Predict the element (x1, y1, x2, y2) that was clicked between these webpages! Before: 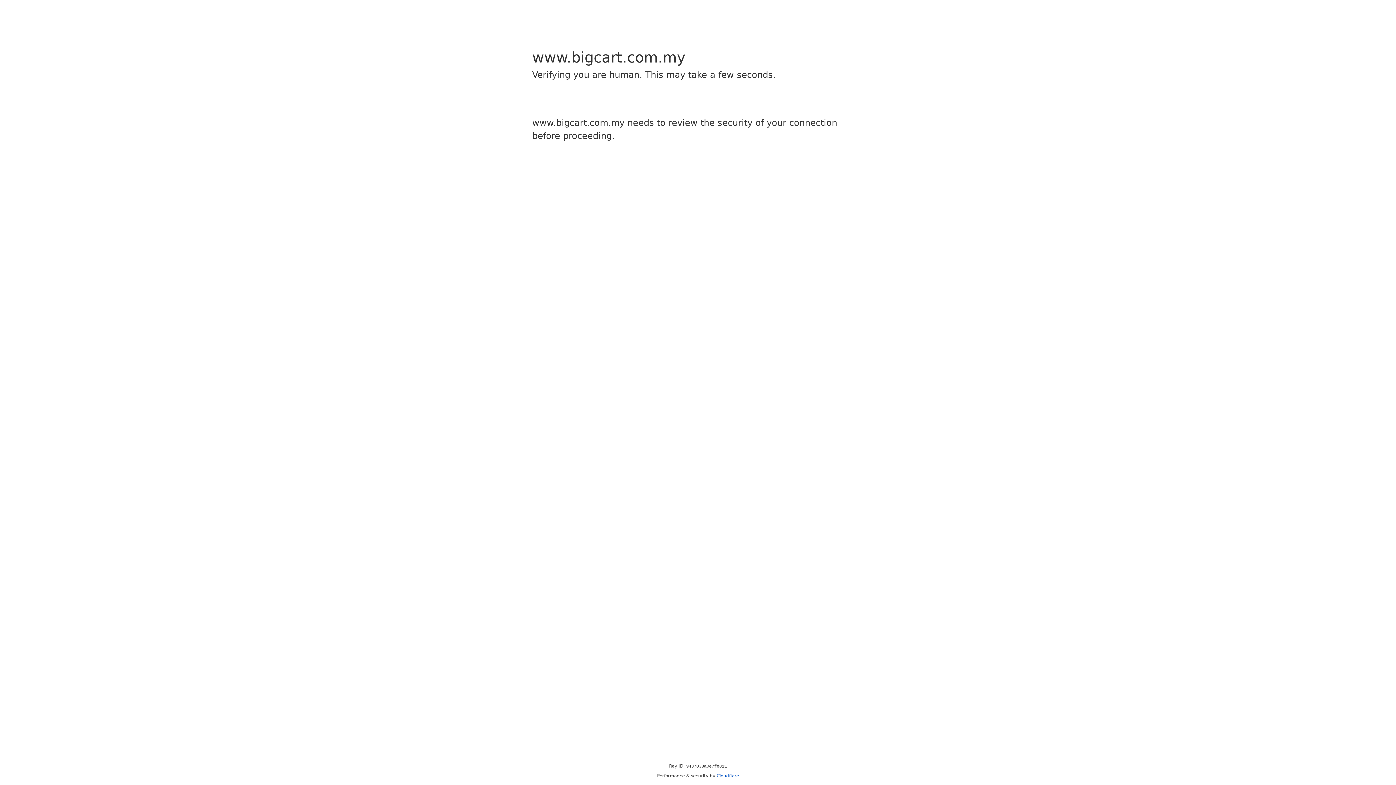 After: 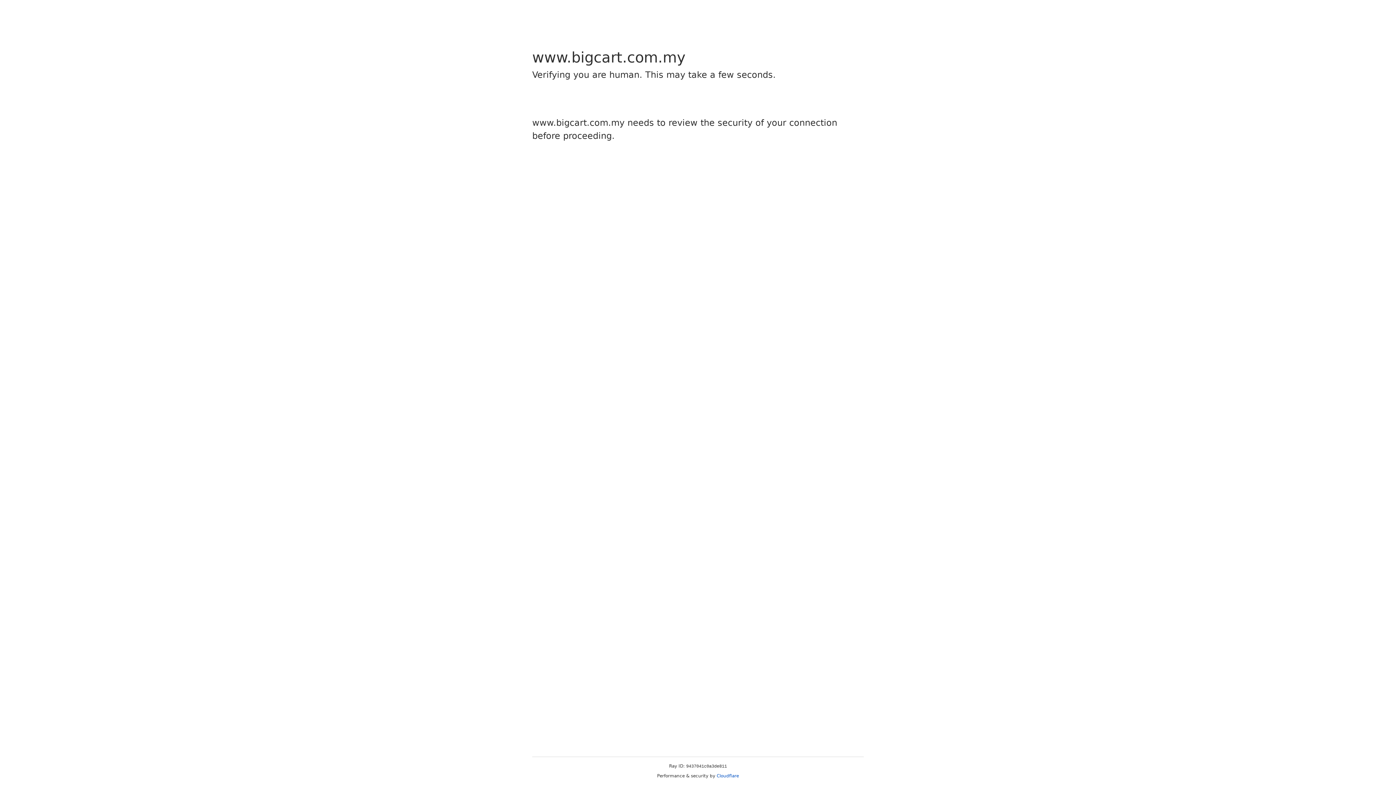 Action: label: Cloudflare bbox: (716, 773, 739, 778)